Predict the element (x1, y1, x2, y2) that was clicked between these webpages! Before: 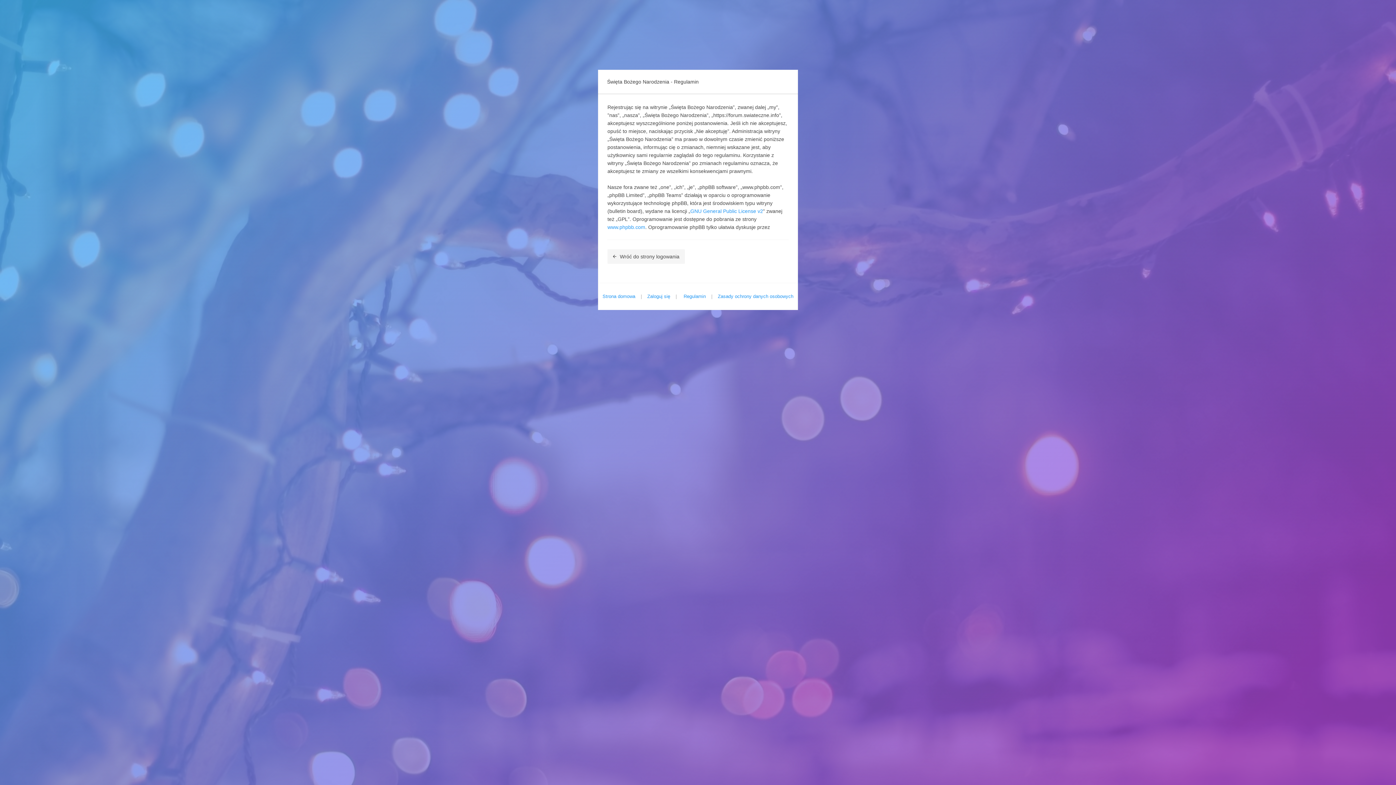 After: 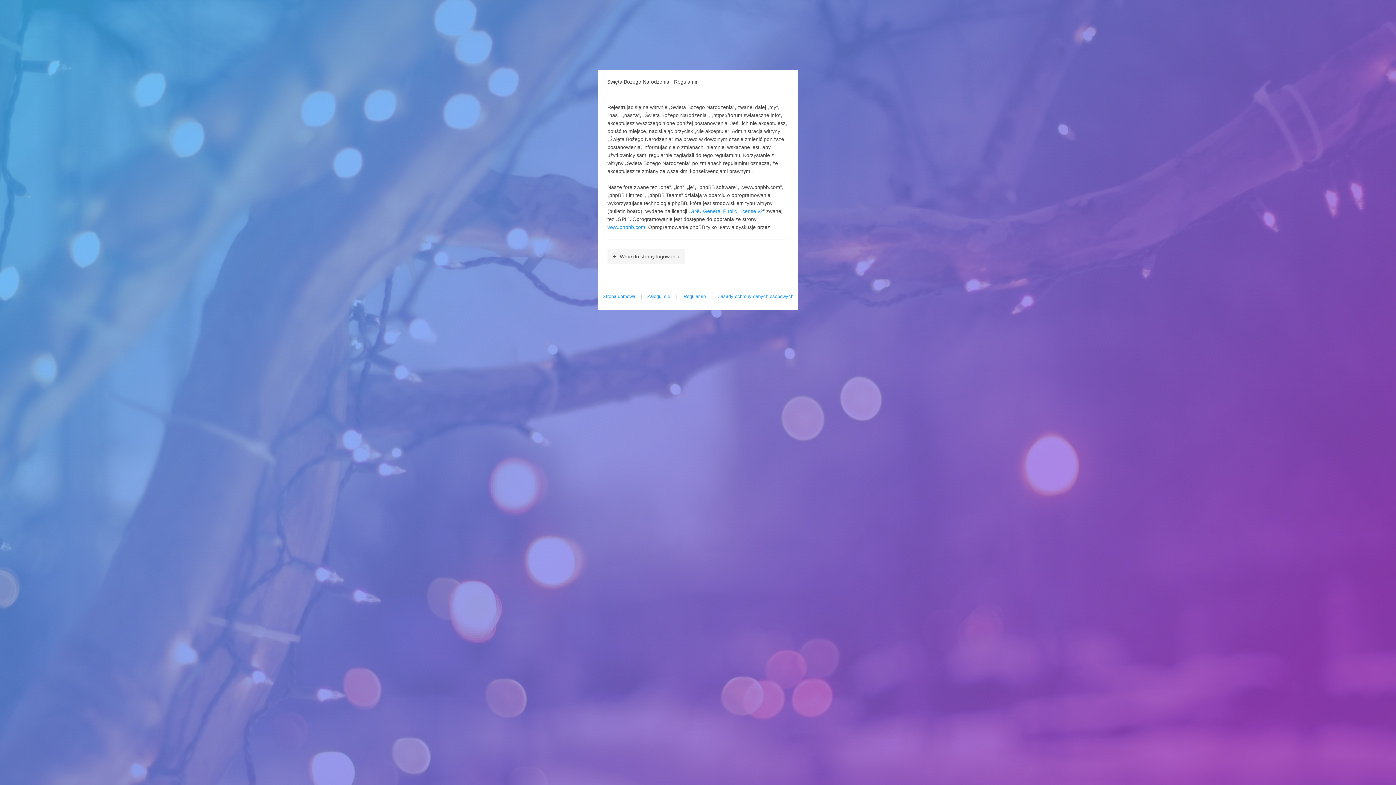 Action: bbox: (683, 293, 706, 299) label: Regulamin